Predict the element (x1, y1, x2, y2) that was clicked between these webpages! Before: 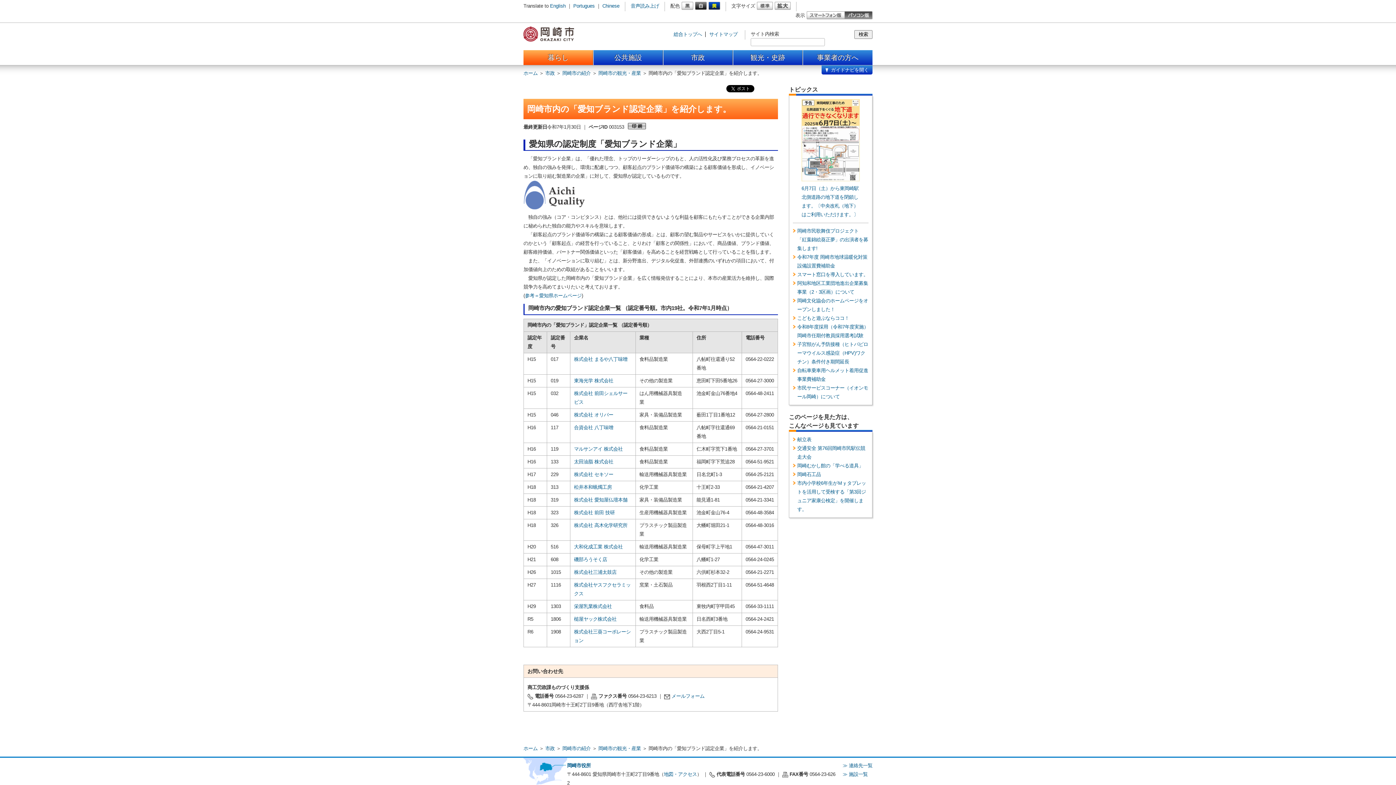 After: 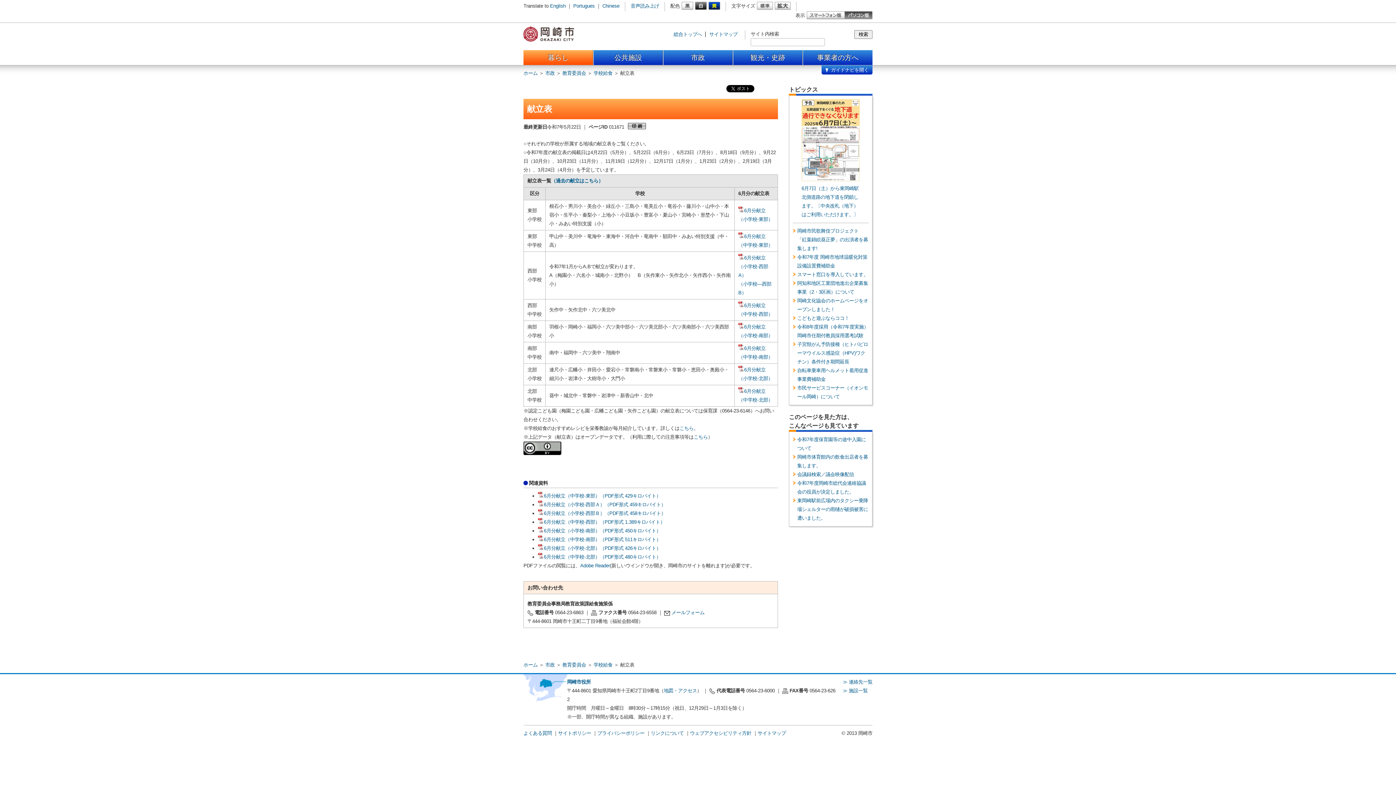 Action: label: 献立表 bbox: (797, 435, 868, 444)